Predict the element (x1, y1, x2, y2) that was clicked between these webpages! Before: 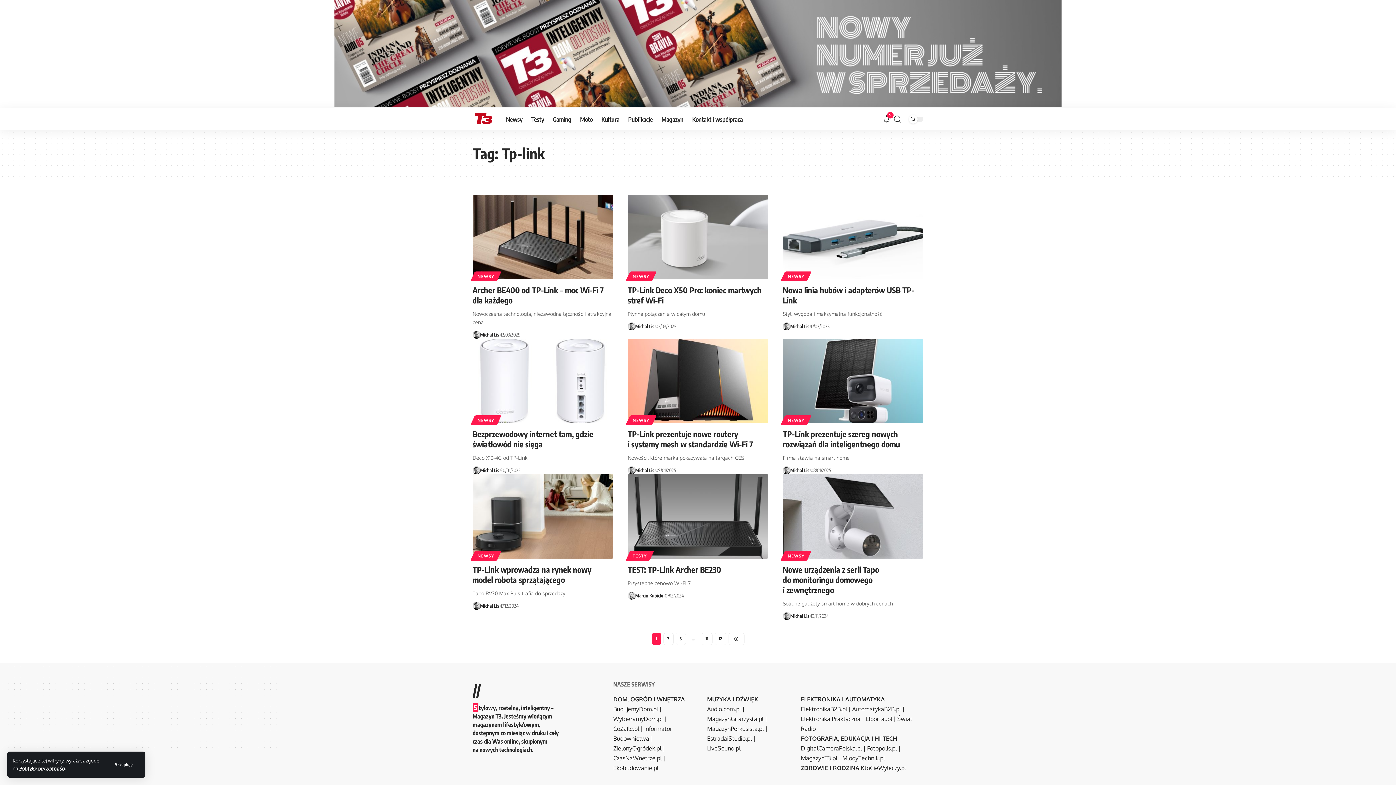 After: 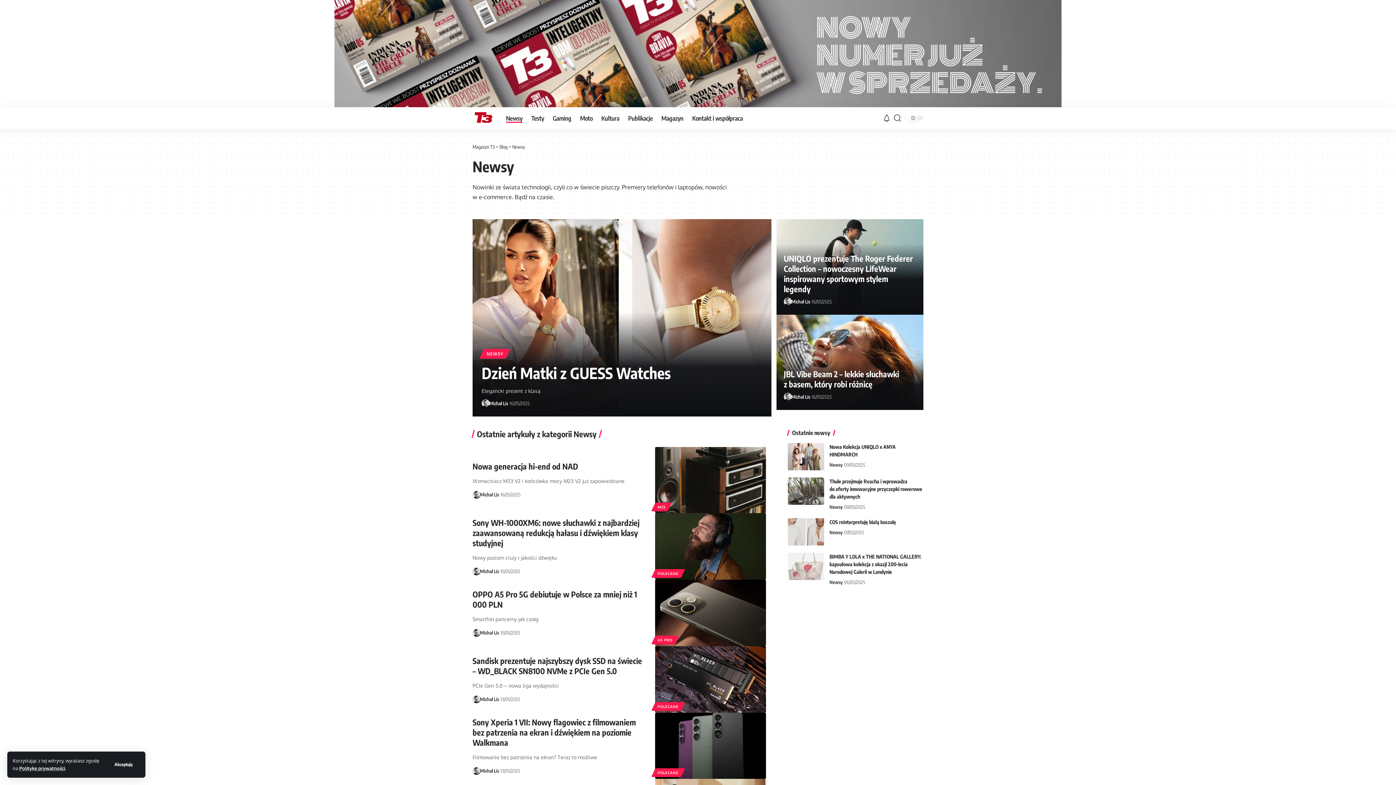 Action: bbox: (627, 271, 654, 281) label: NEWSY